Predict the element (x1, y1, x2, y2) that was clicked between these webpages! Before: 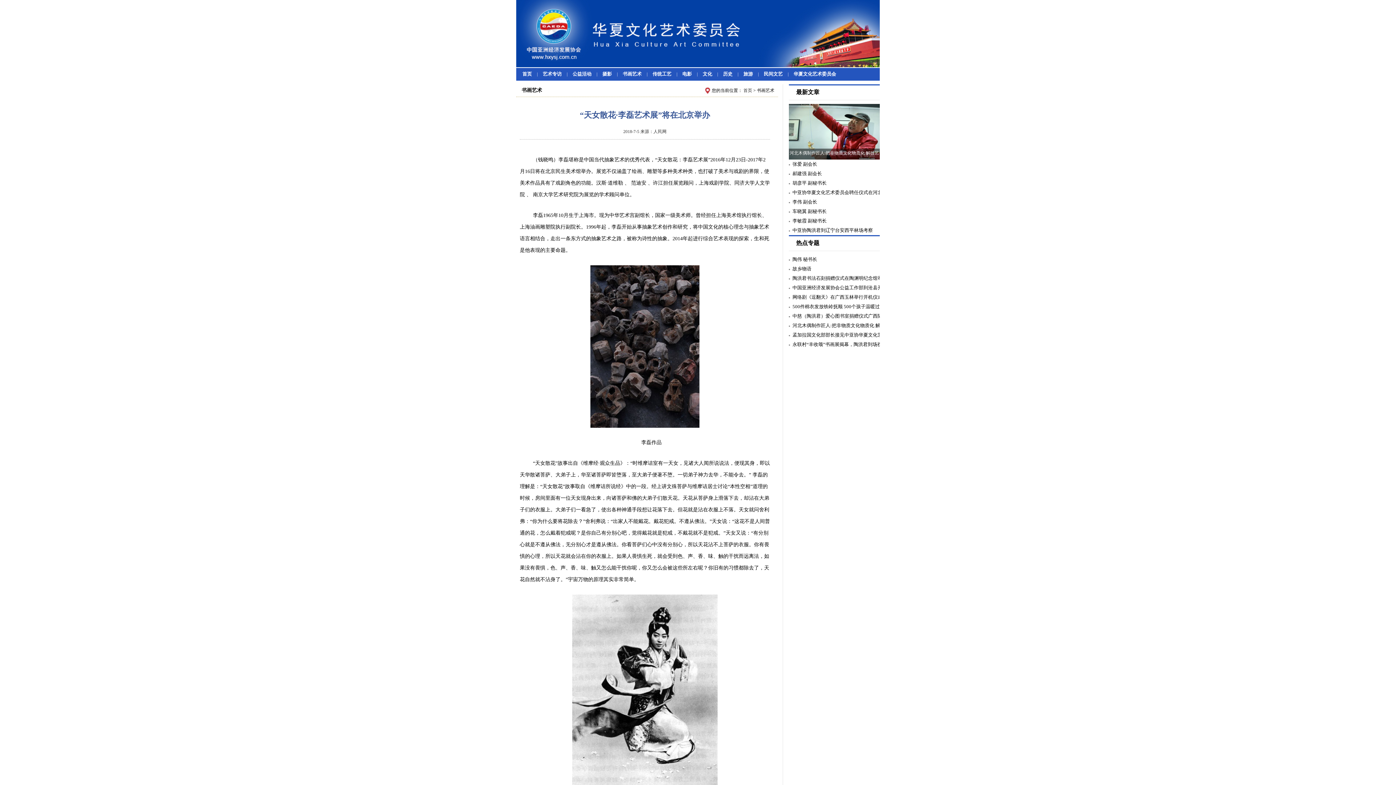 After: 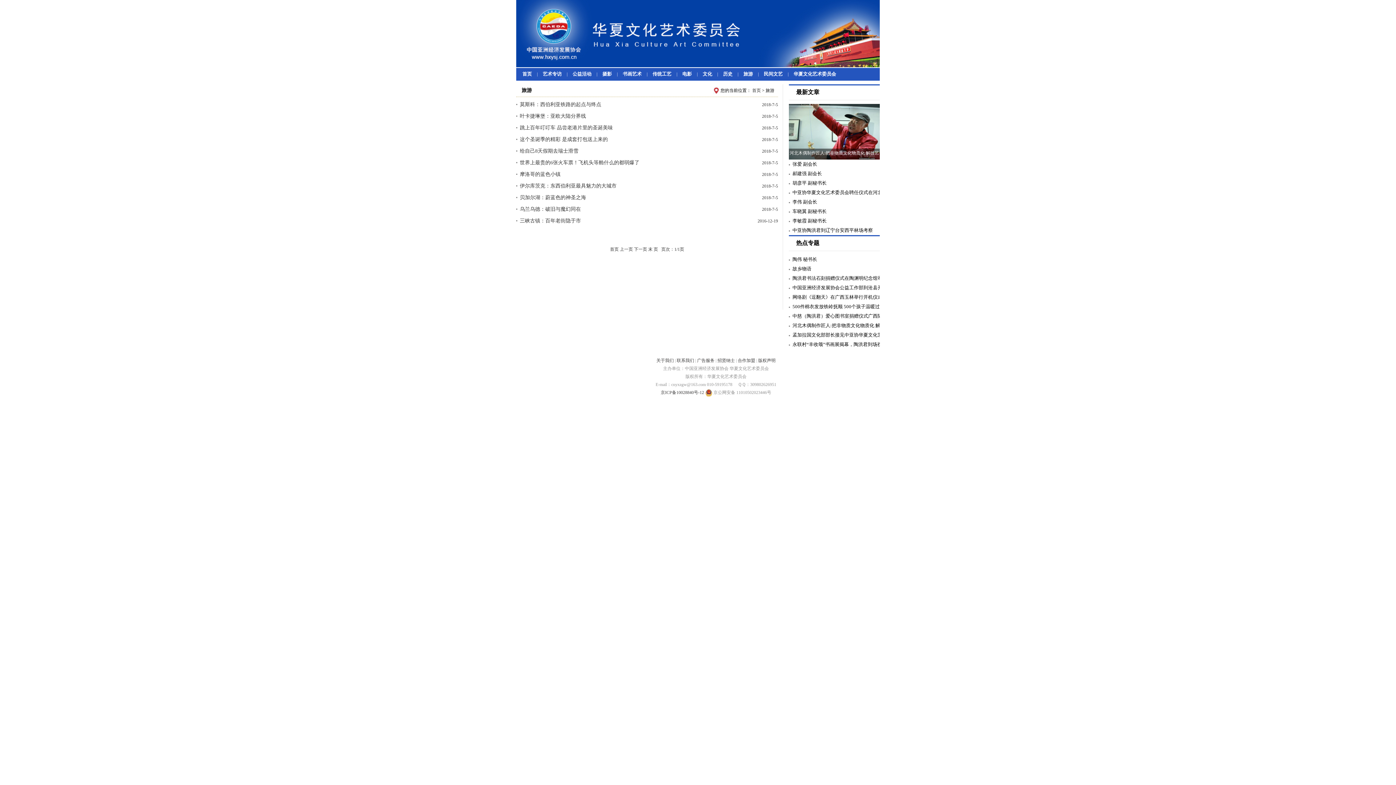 Action: bbox: (743, 71, 753, 76) label: 旅游